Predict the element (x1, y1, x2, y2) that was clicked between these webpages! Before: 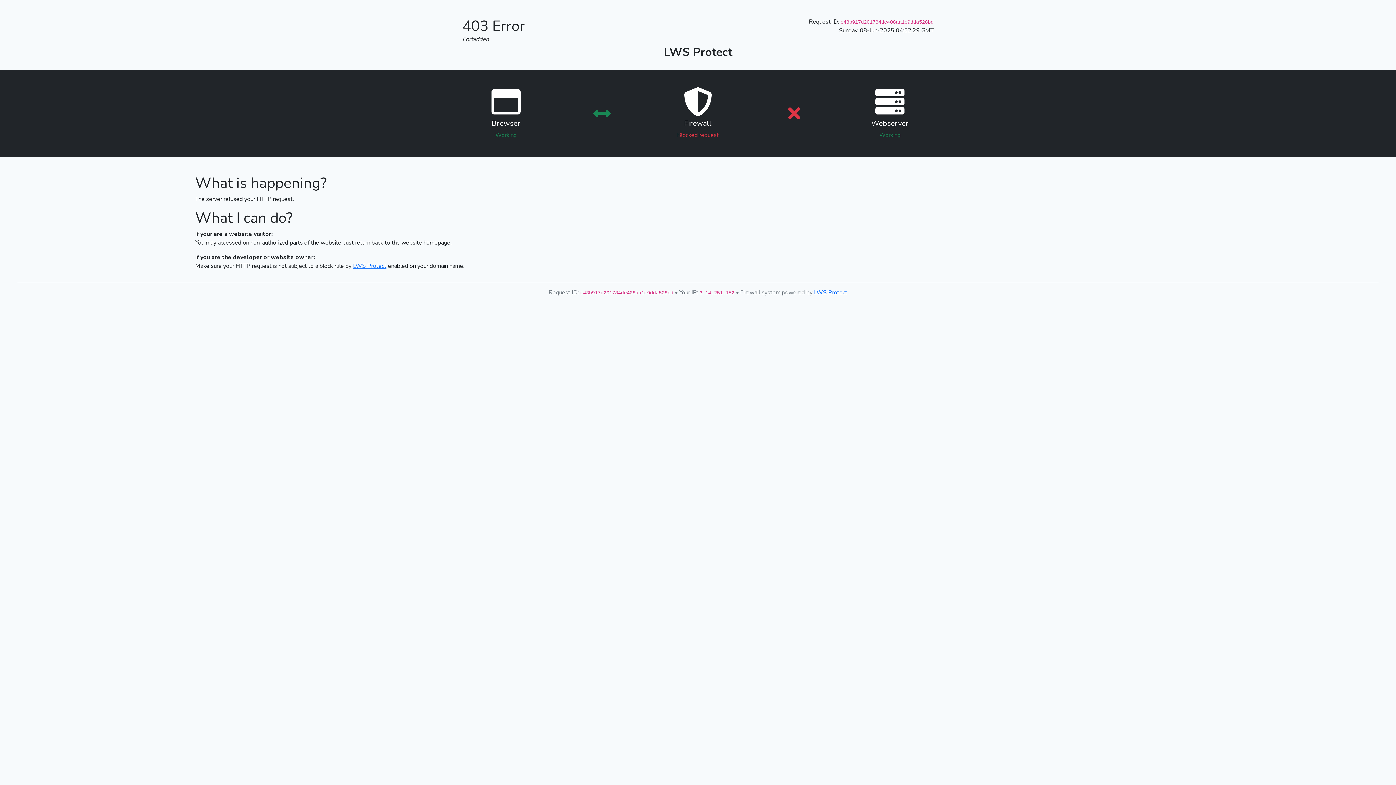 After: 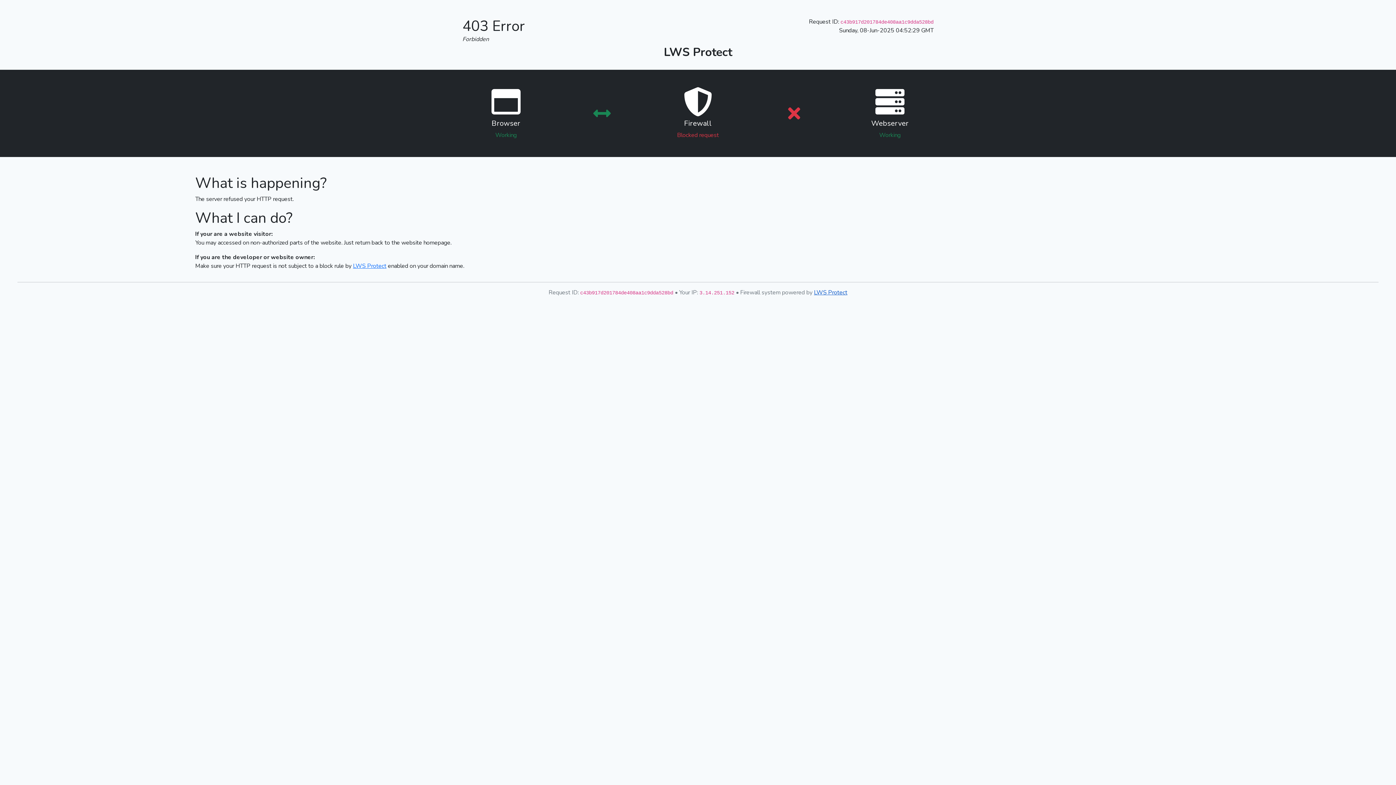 Action: bbox: (814, 288, 847, 296) label: LWS Protect